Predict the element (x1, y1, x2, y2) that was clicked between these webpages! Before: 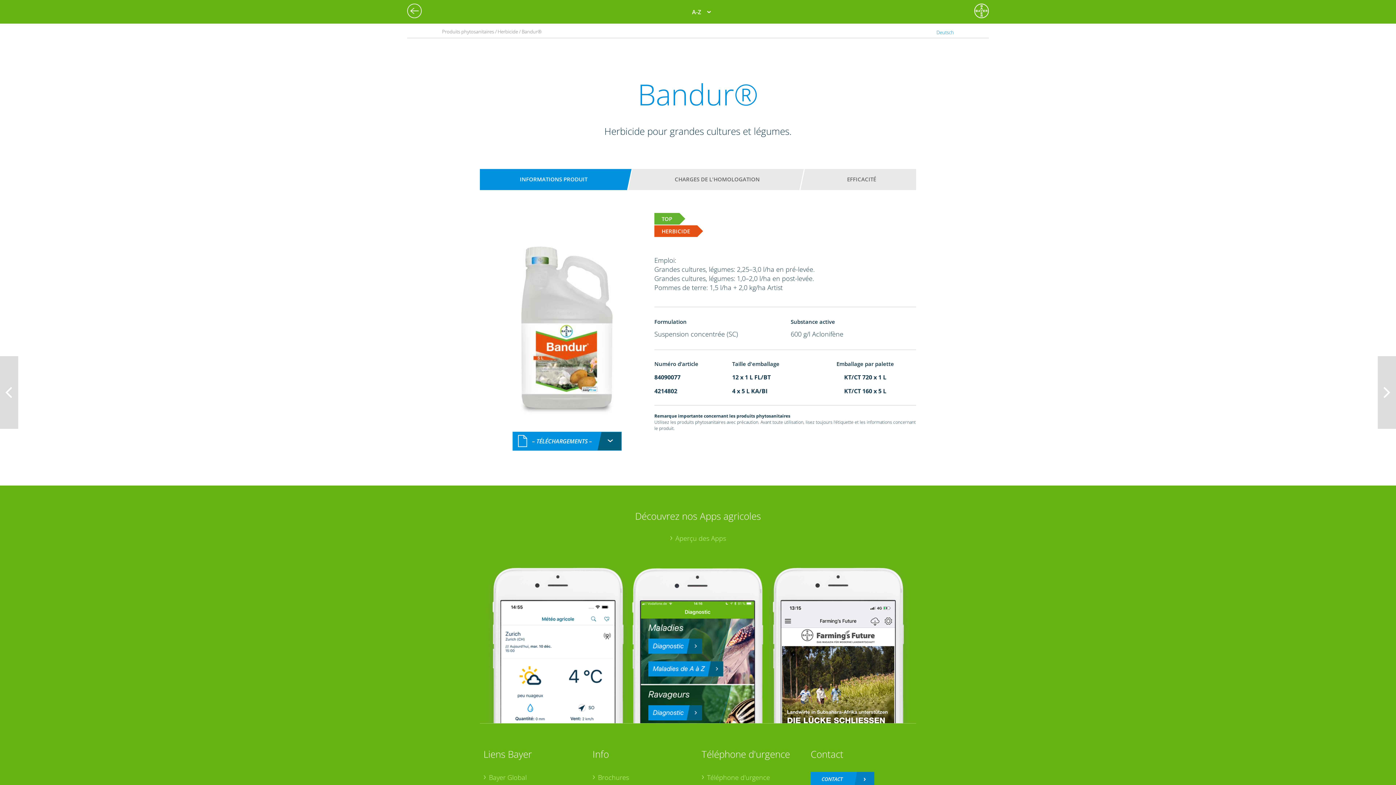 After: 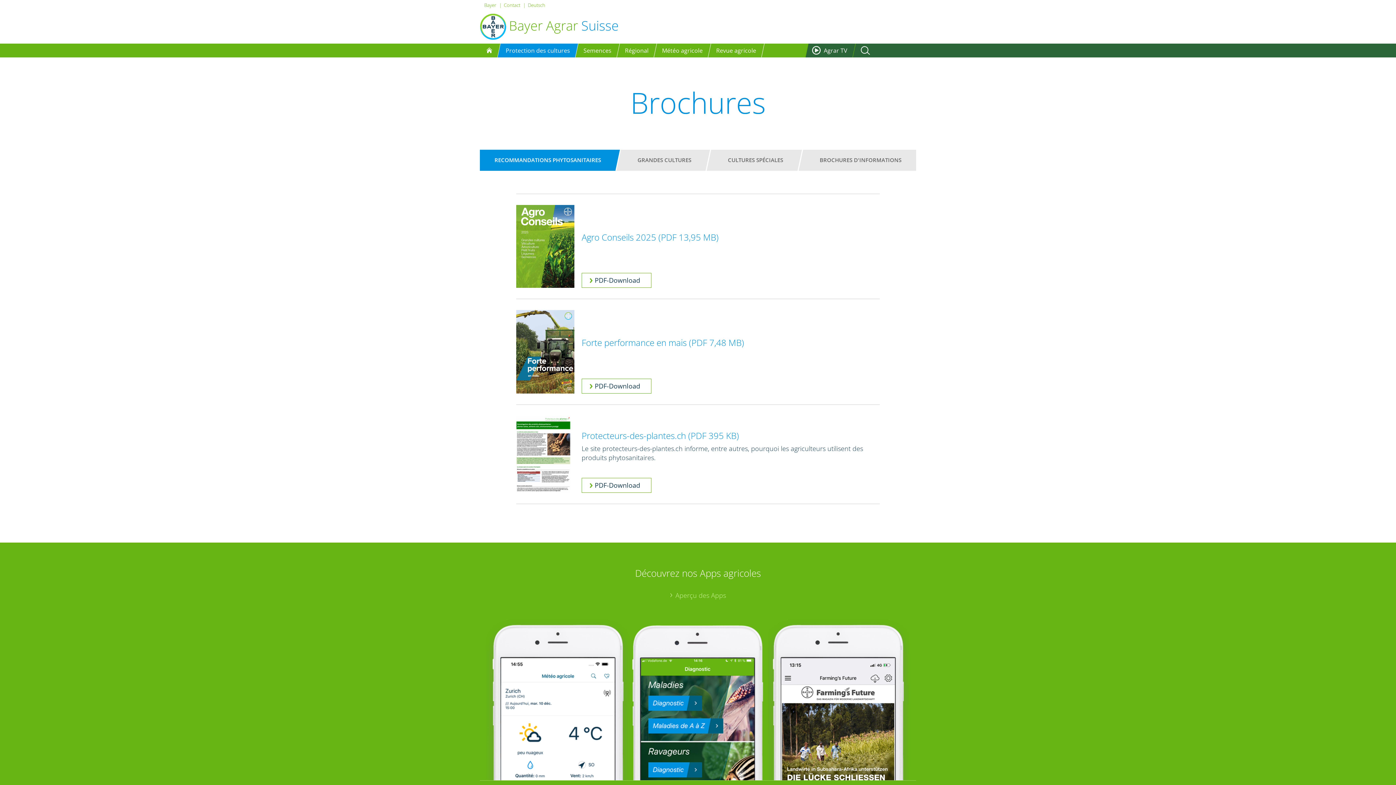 Action: bbox: (592, 773, 694, 782) label: Brochures